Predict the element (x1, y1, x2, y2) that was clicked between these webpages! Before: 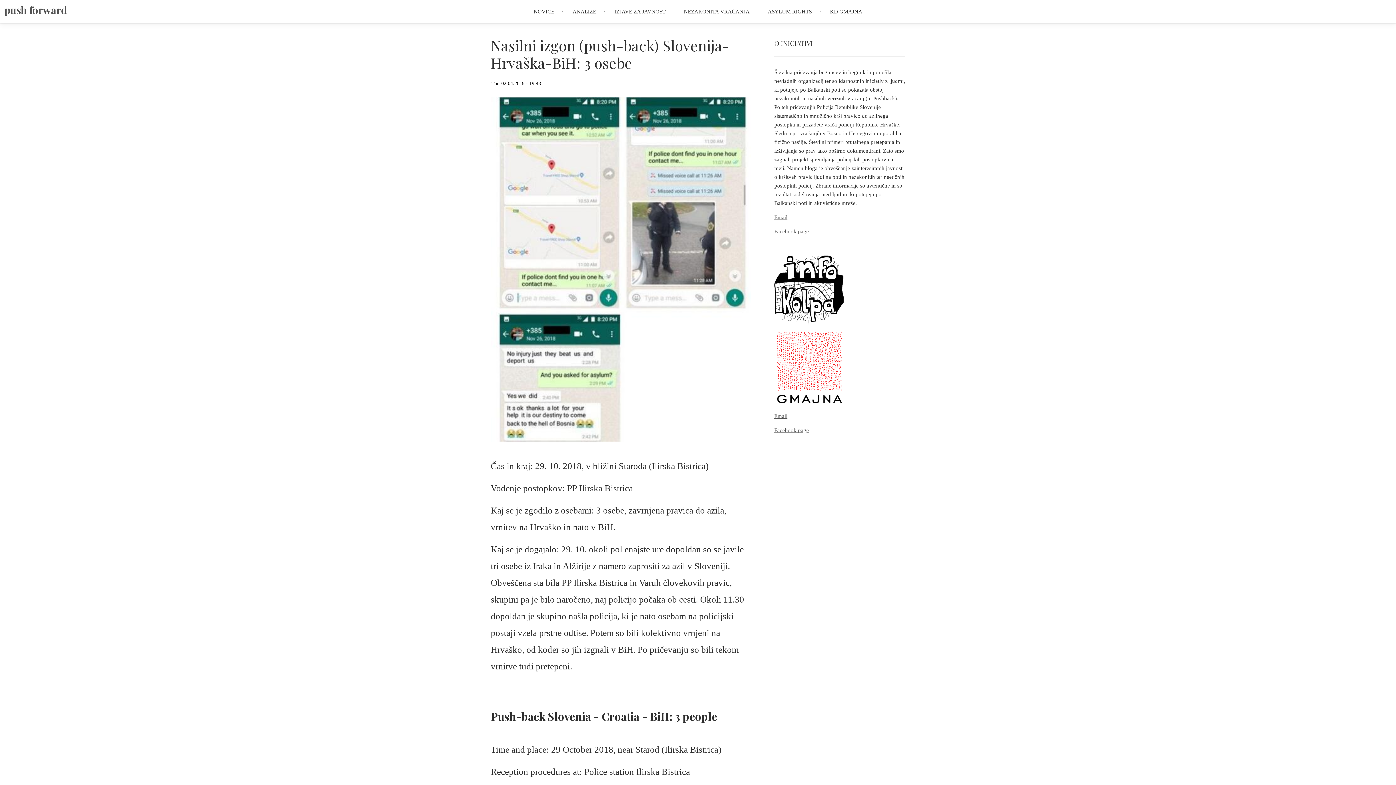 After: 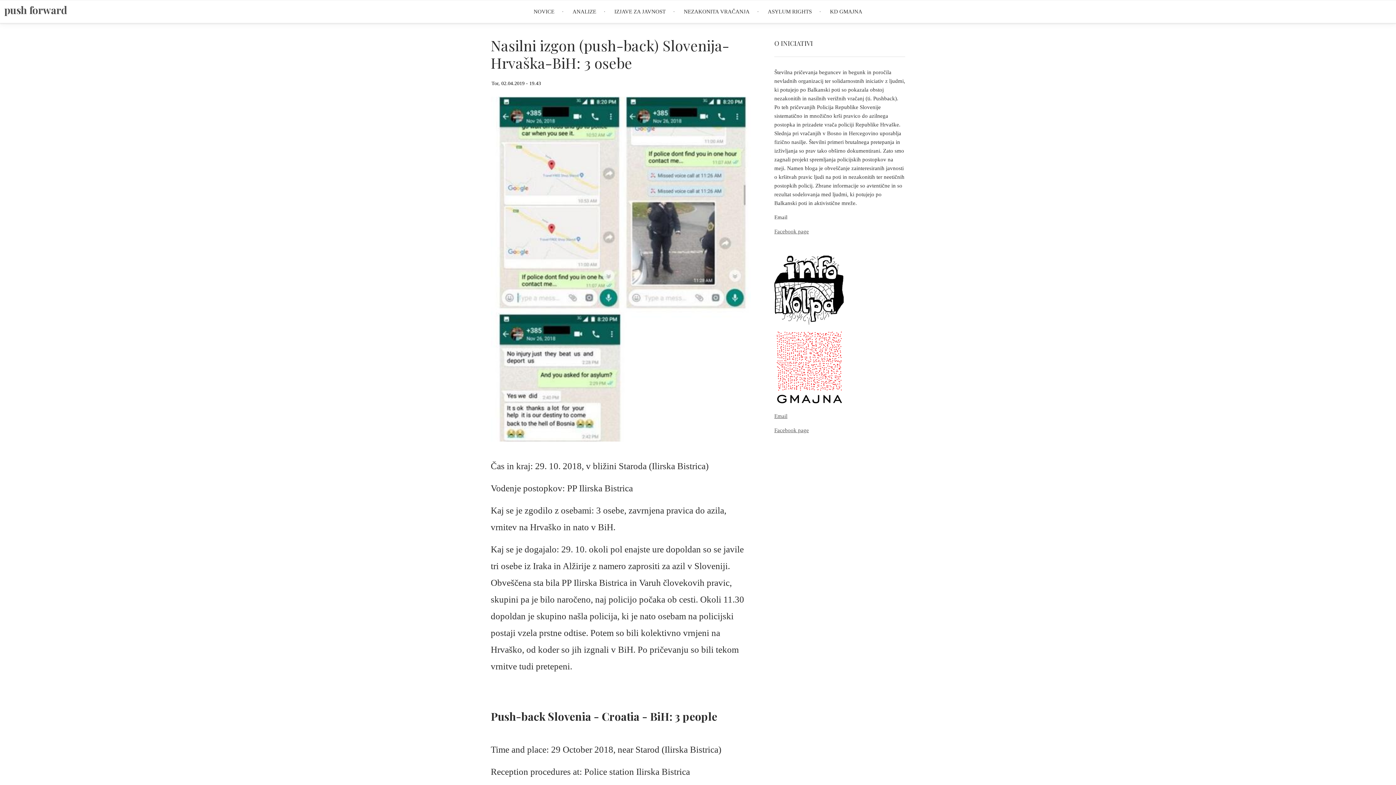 Action: bbox: (774, 214, 787, 220) label: Email